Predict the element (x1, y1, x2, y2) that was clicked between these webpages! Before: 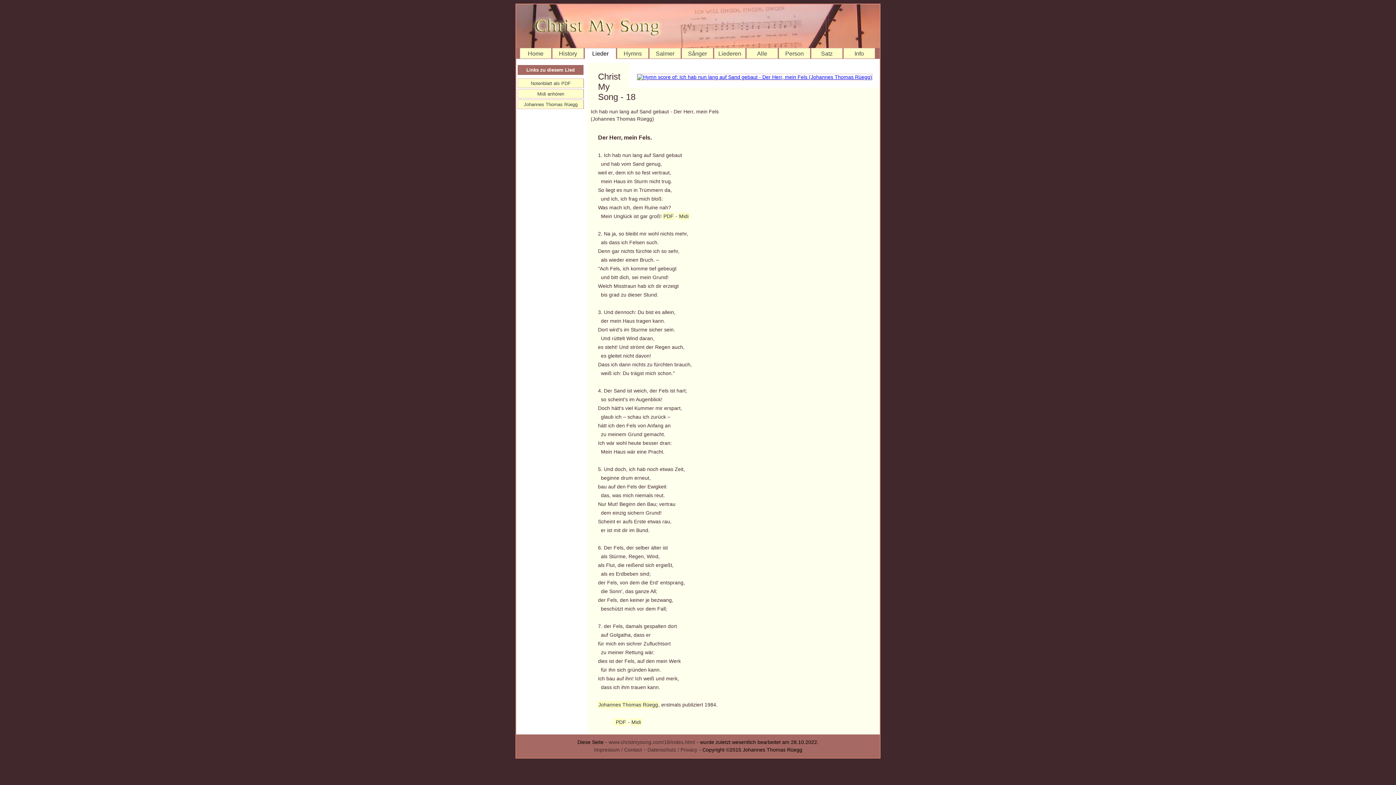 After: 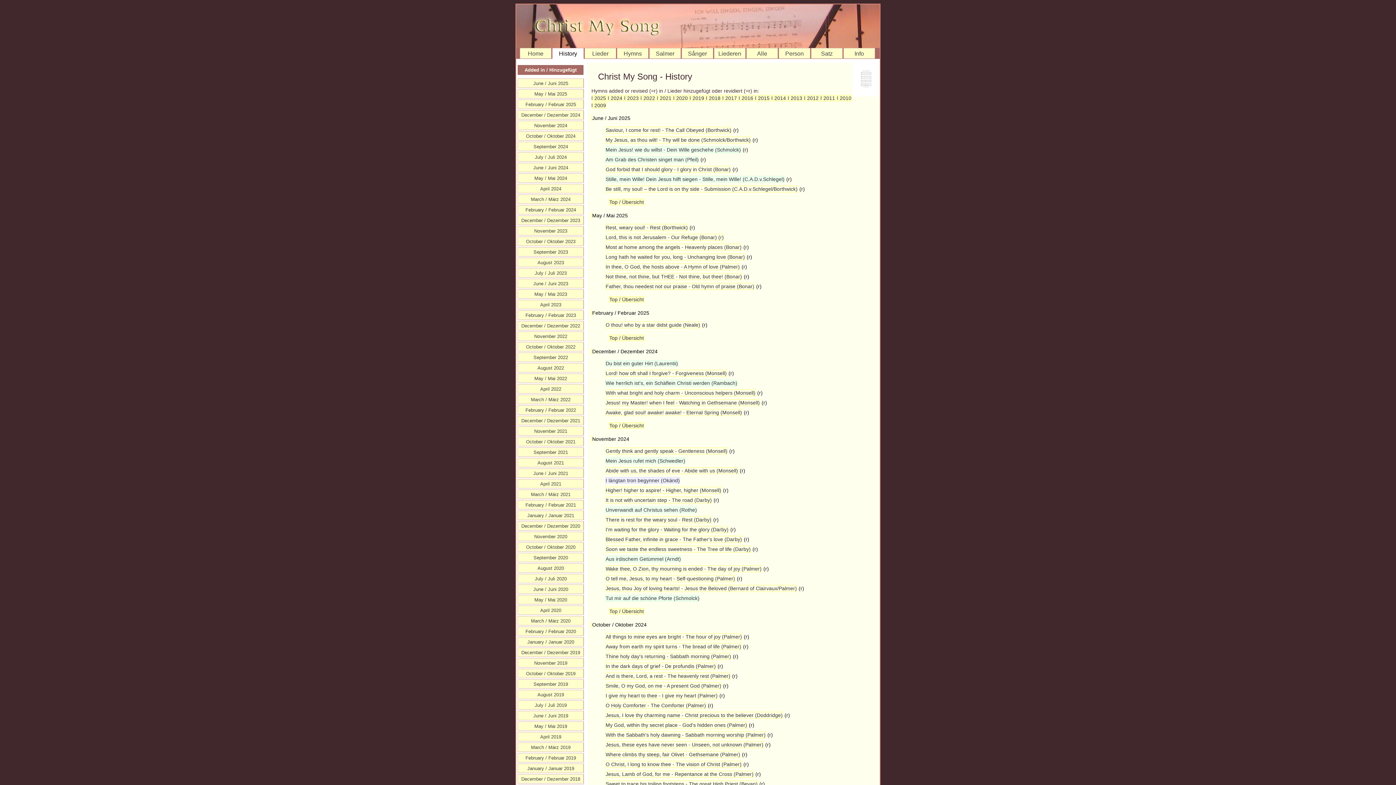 Action: label: History bbox: (552, 48, 584, 58)